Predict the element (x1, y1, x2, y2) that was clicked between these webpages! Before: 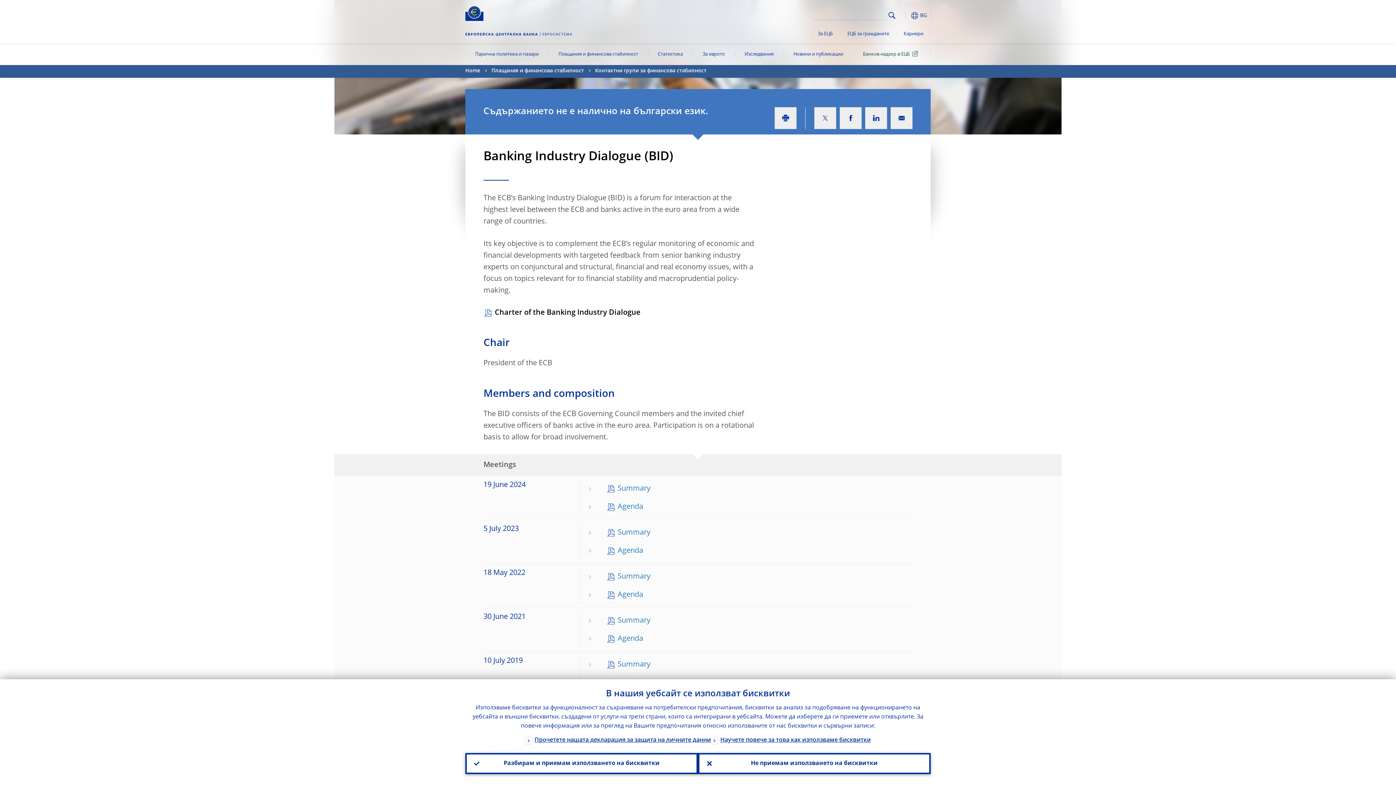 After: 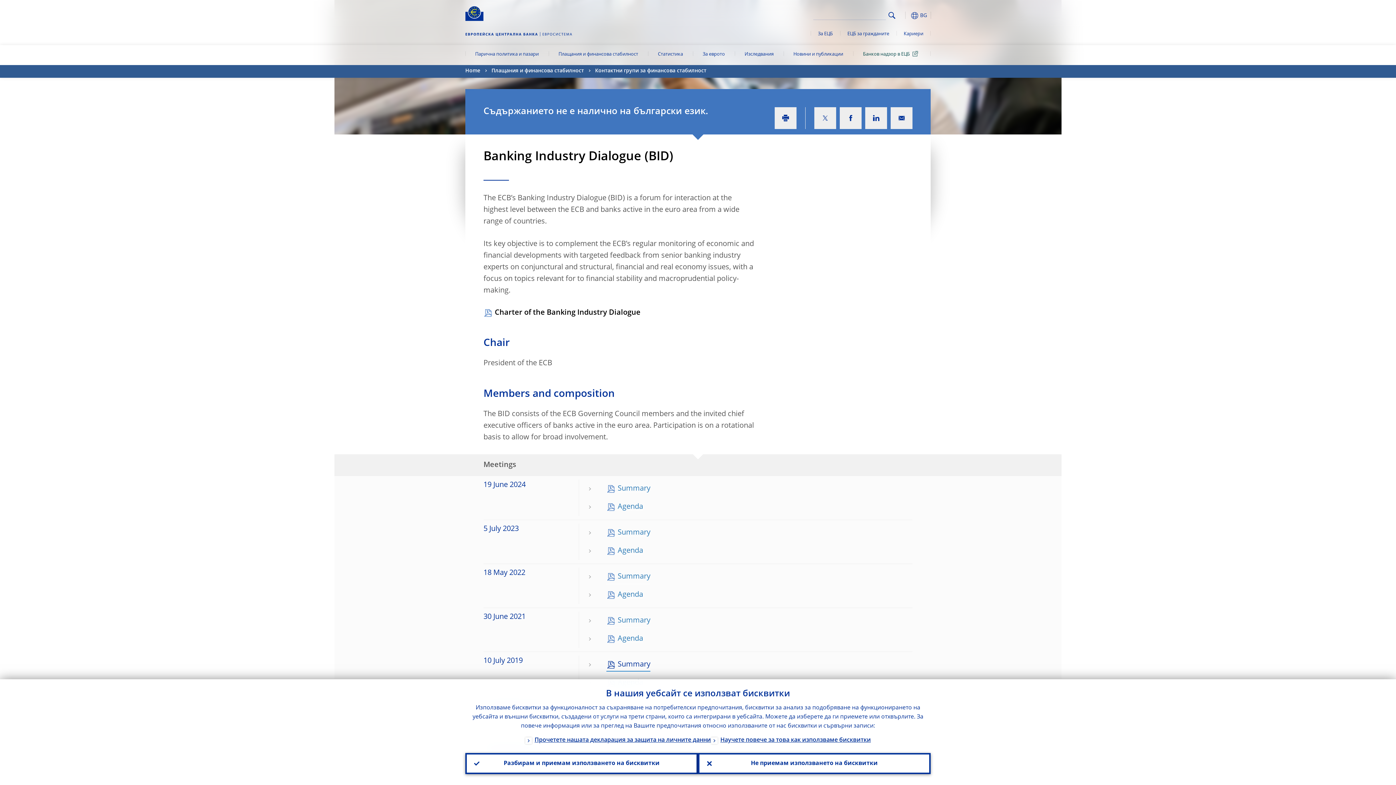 Action: label: Summary bbox: (606, 661, 650, 672)